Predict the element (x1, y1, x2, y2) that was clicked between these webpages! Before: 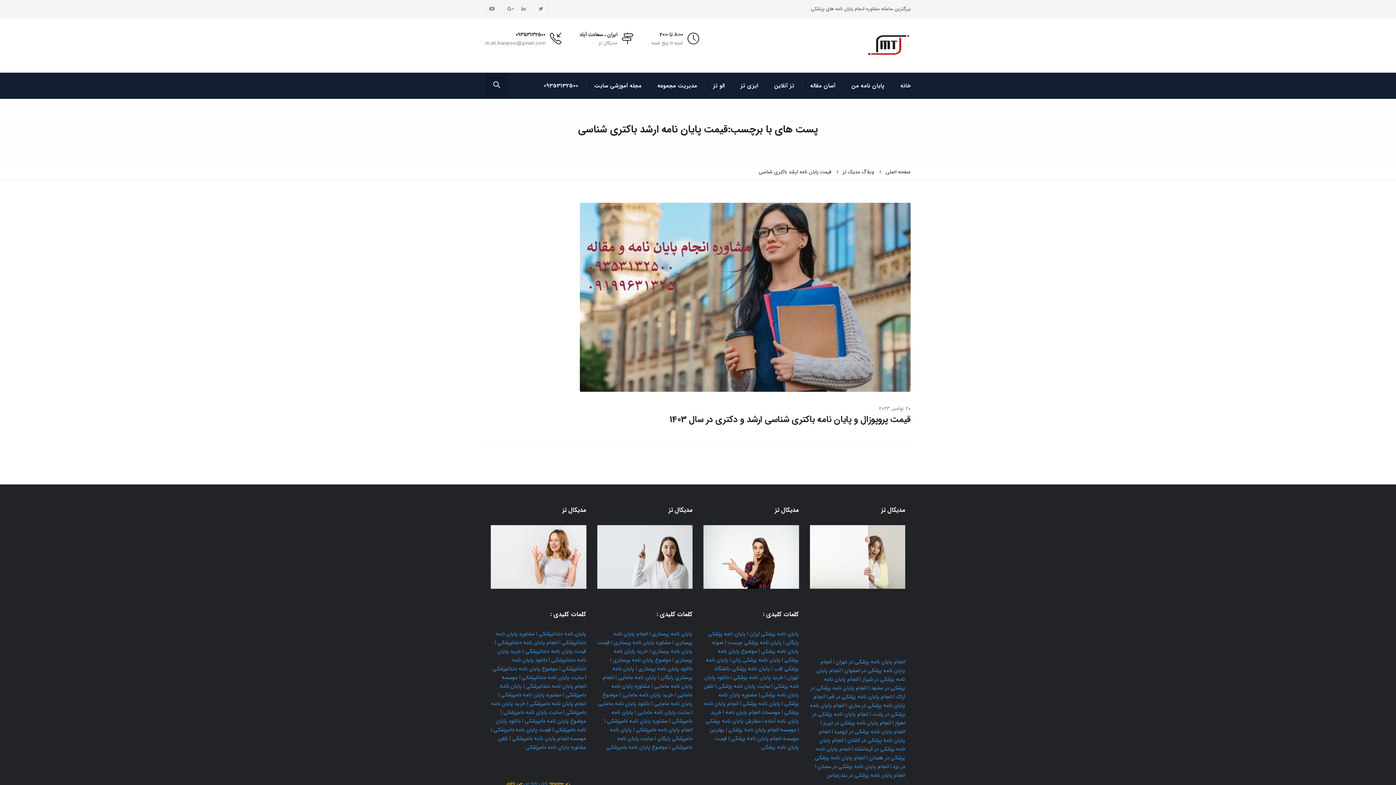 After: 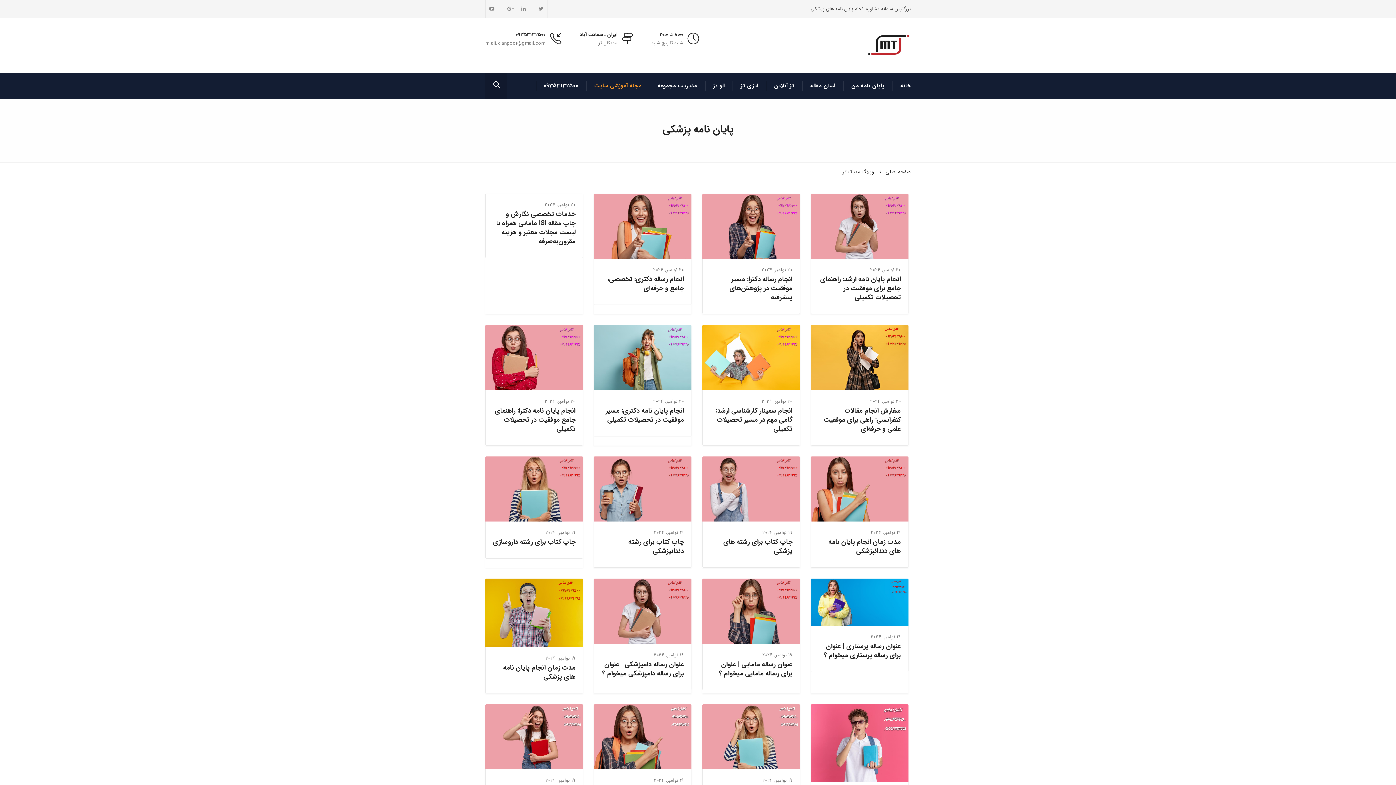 Action: bbox: (586, 80, 649, 90) label: مجله آموزشی سایت